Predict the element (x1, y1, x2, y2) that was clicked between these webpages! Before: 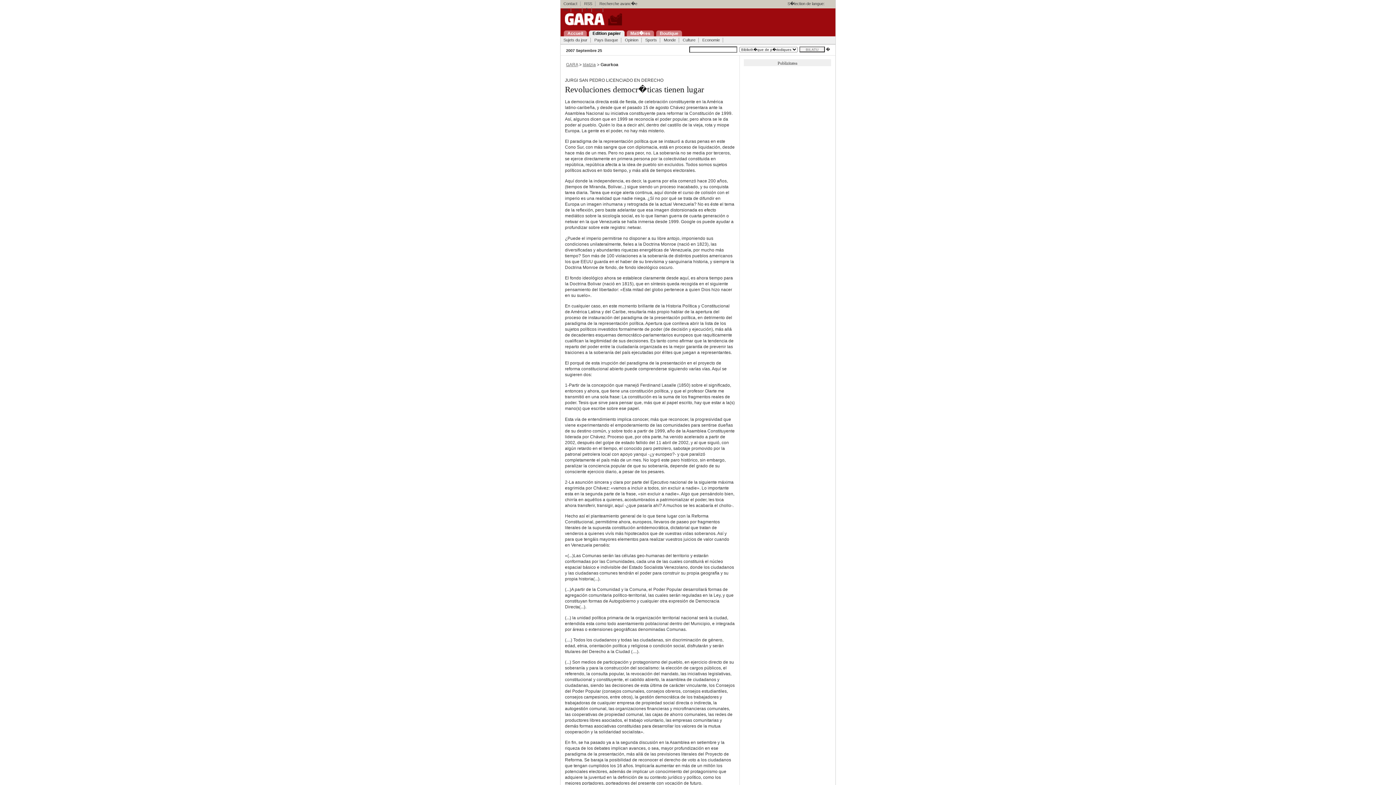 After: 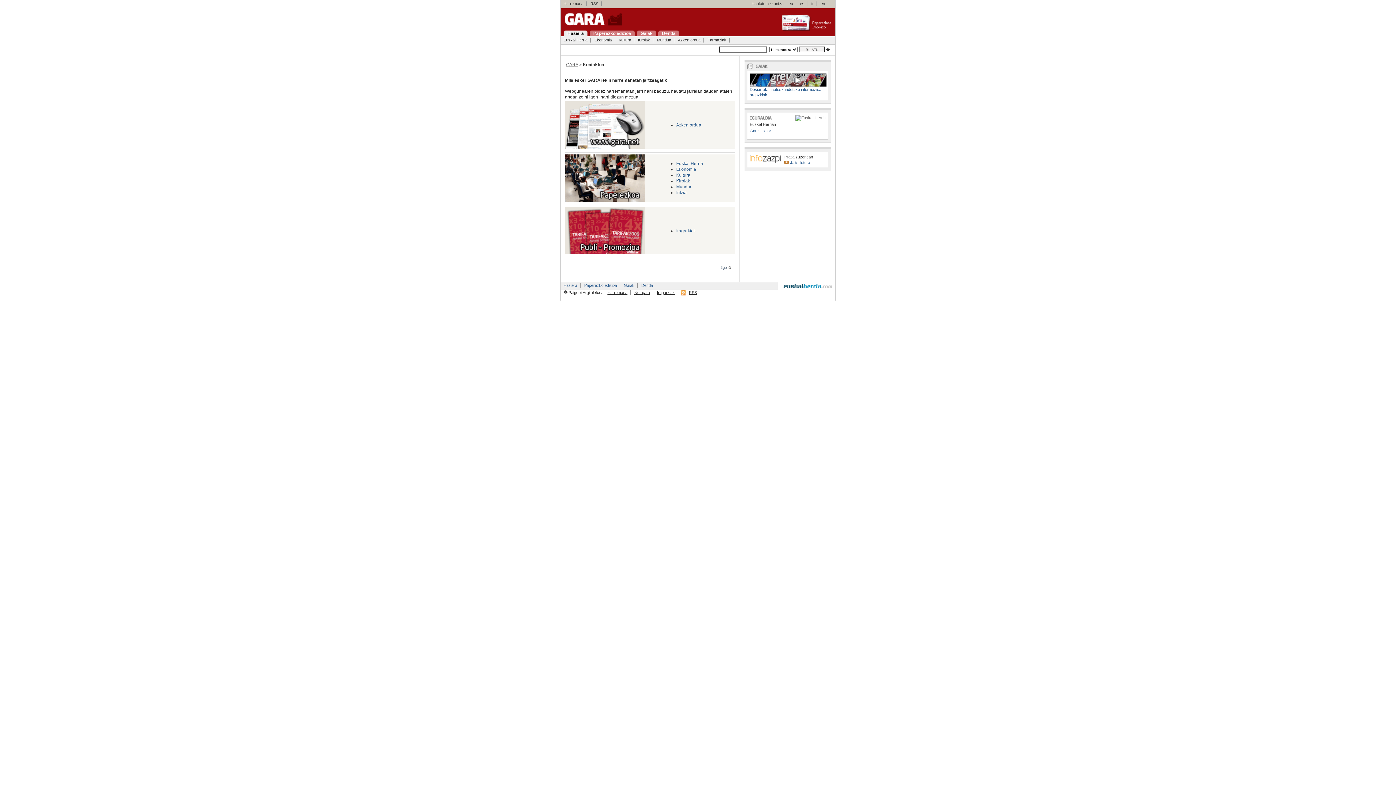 Action: label: Contact bbox: (560, 1, 580, 6)